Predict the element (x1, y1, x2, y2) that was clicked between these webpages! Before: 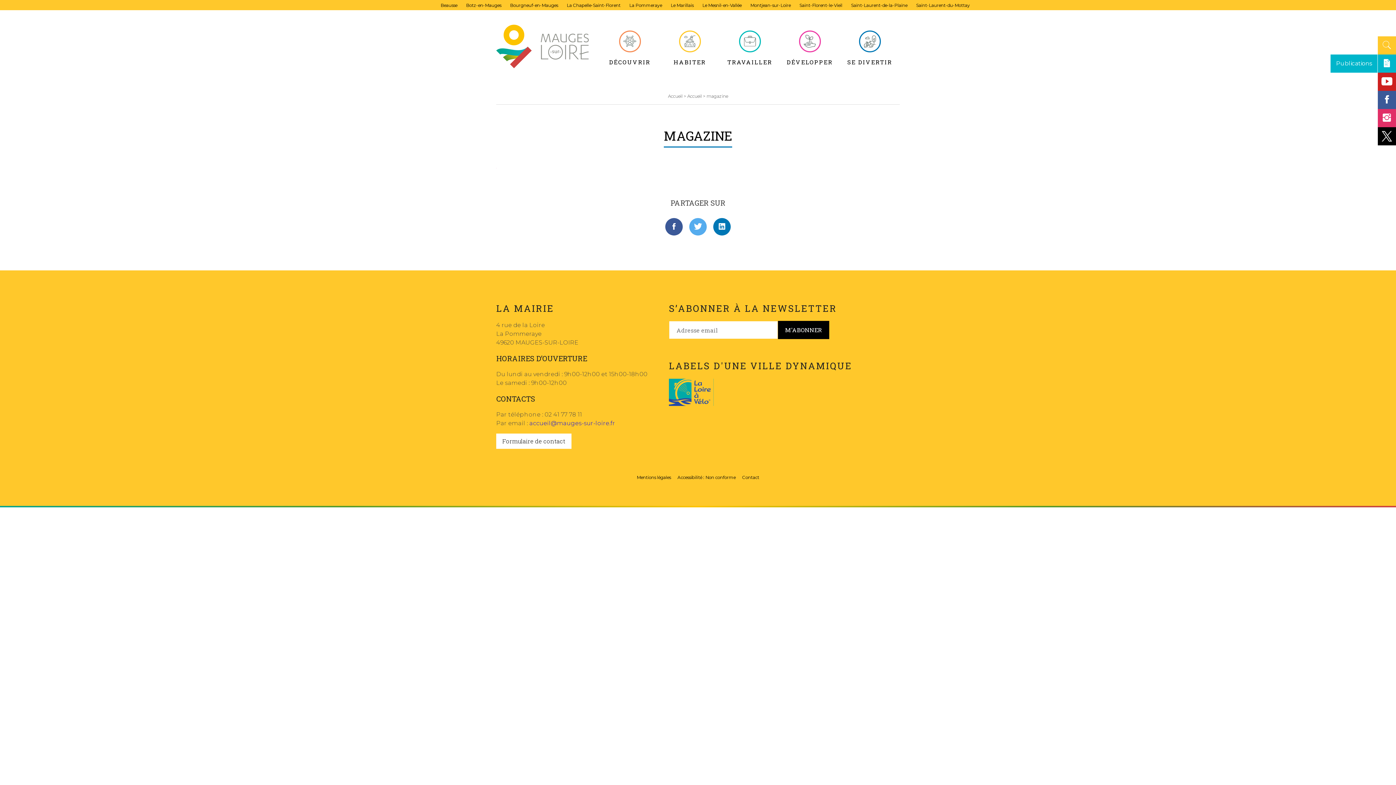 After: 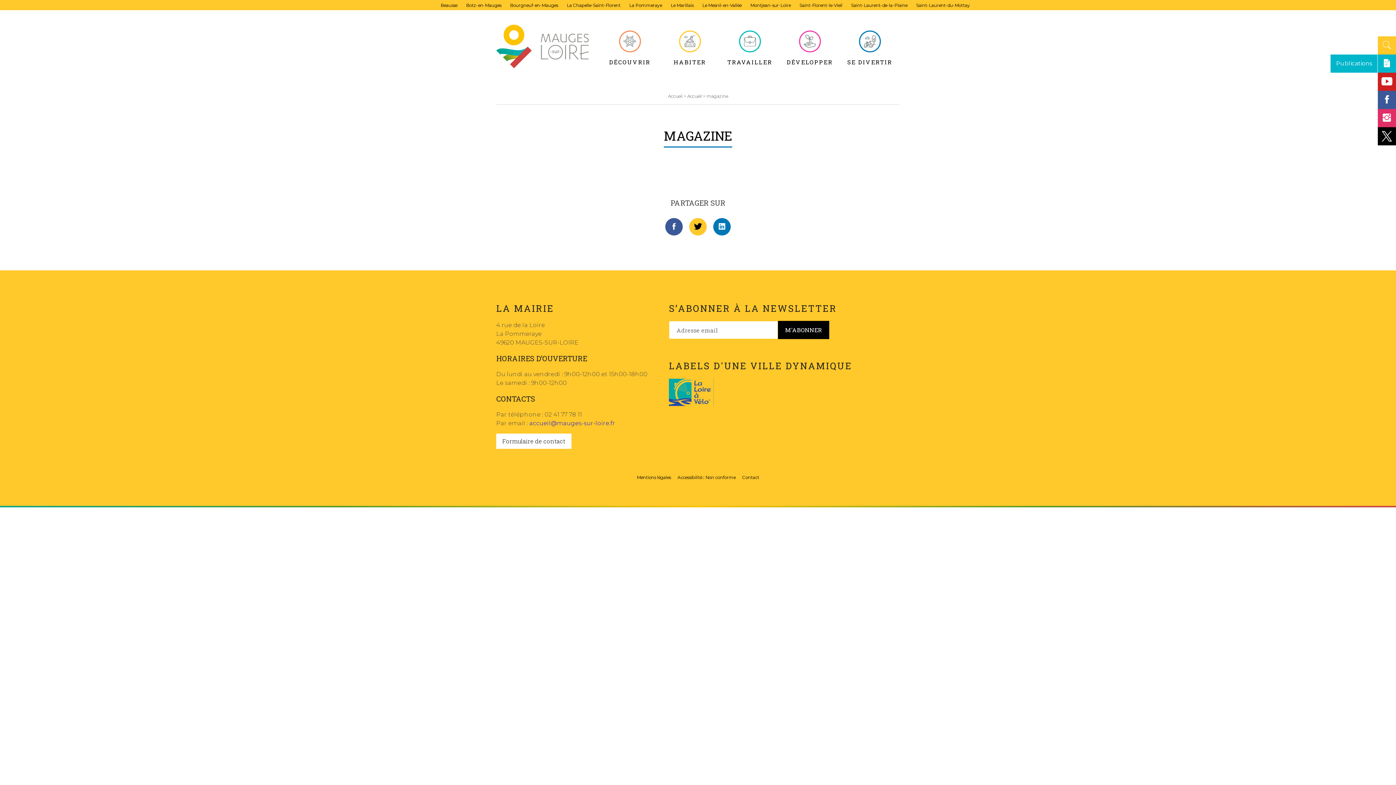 Action: bbox: (689, 218, 706, 235)